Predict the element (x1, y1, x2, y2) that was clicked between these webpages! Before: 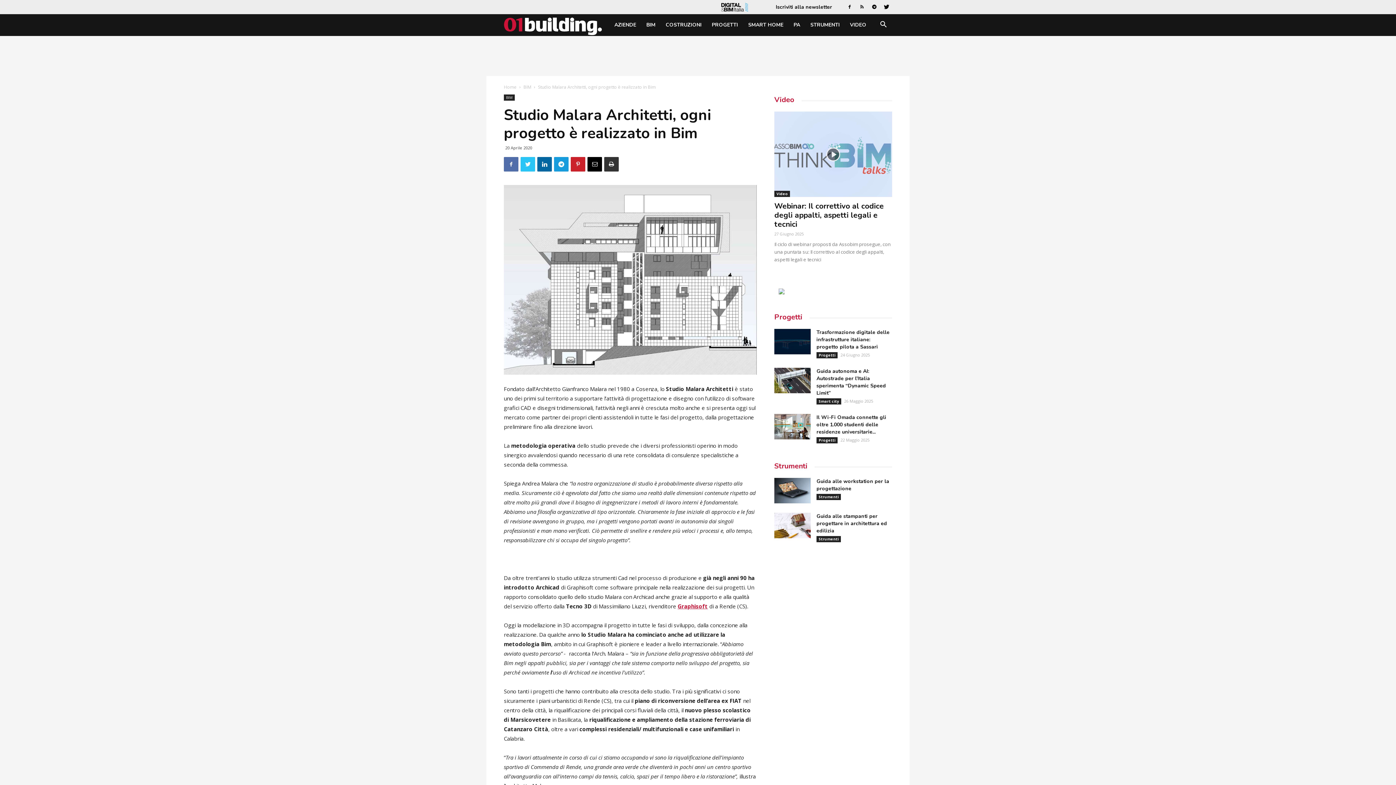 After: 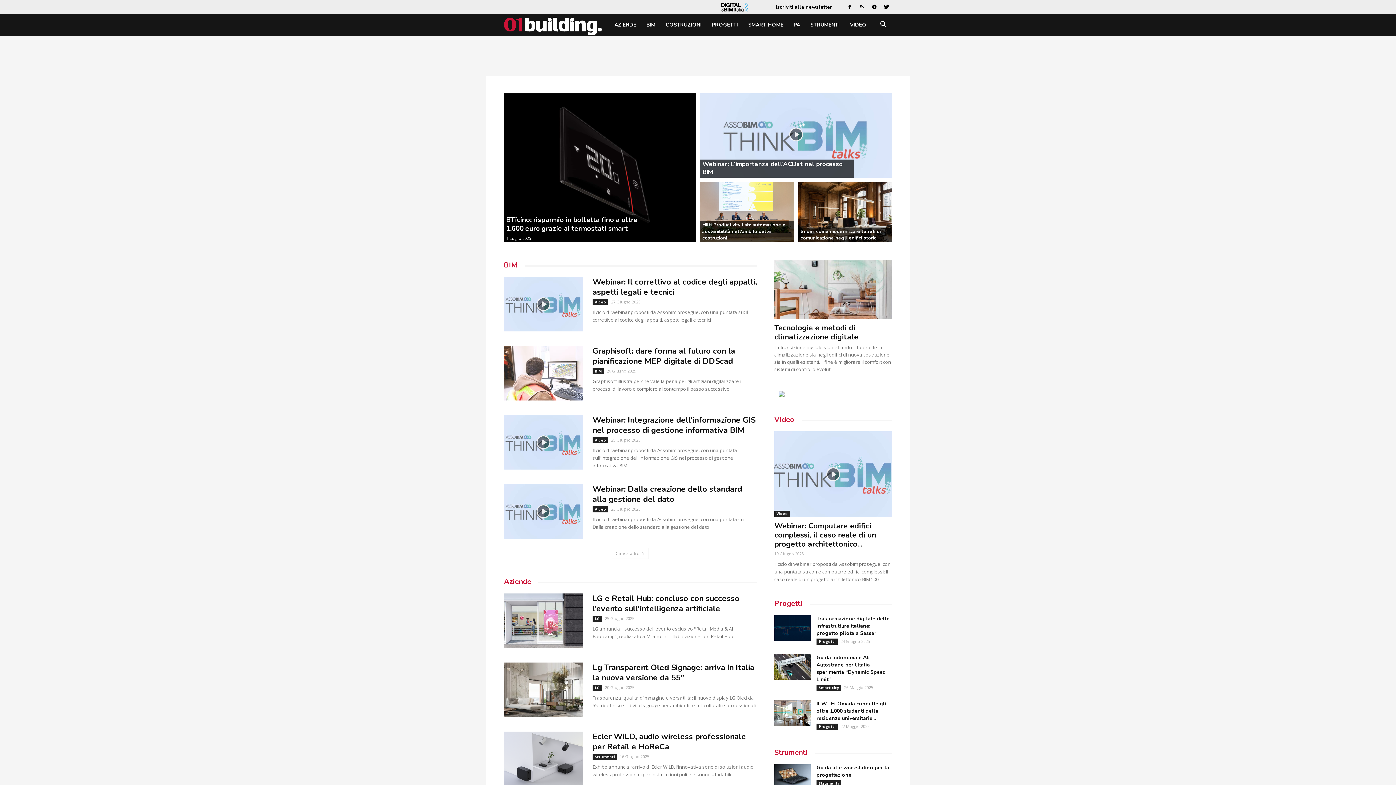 Action: label: 01building bbox: (504, 21, 609, 28)